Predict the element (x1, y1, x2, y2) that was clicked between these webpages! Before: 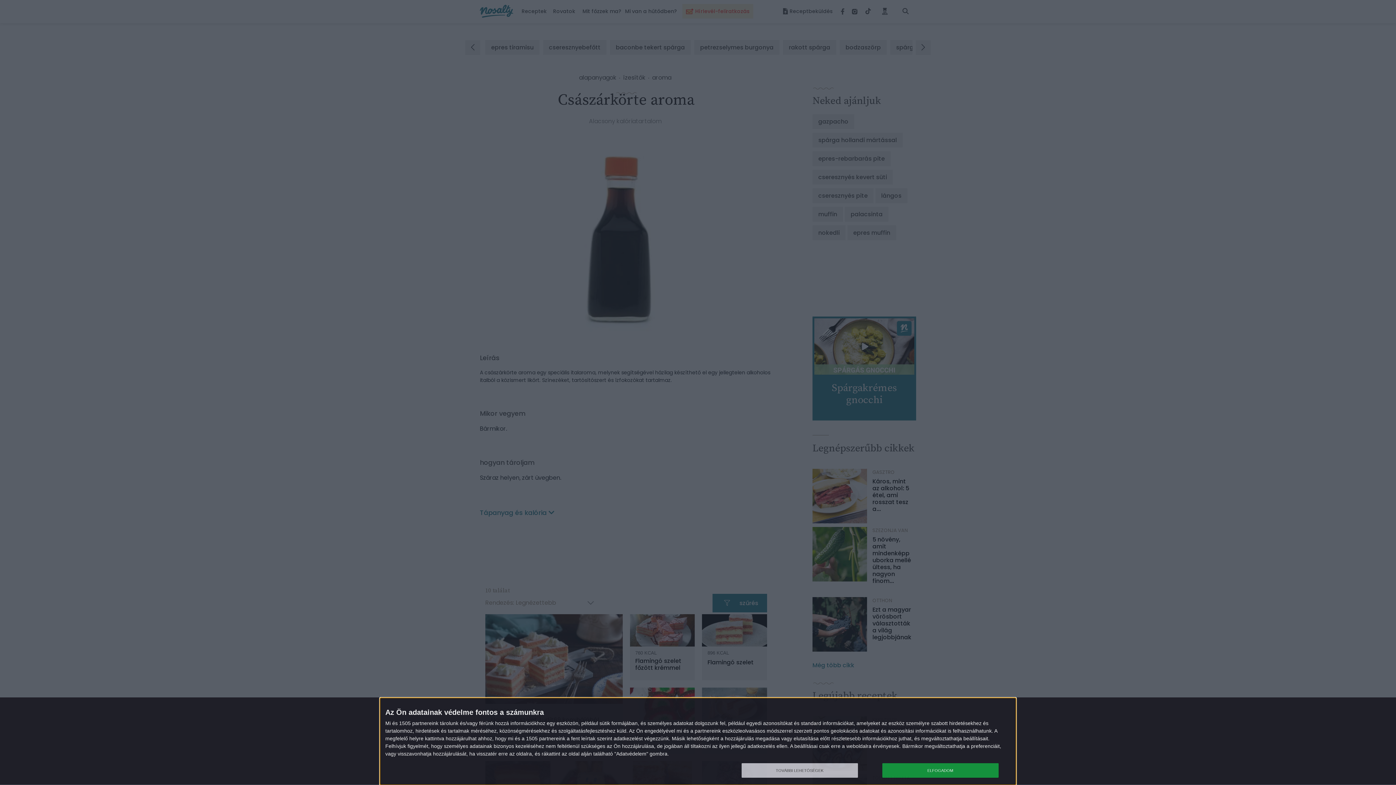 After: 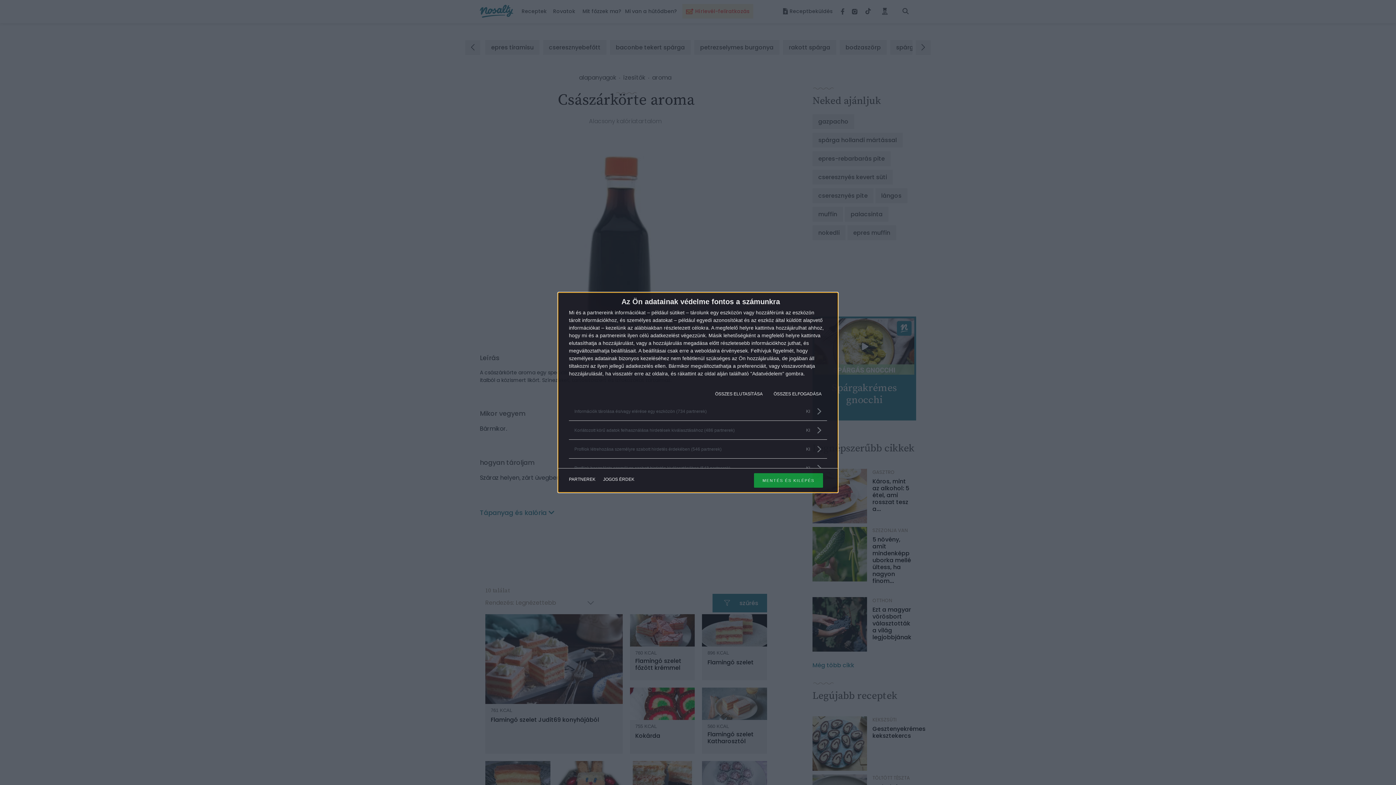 Action: label: TOVÁBBI LEHETŐSÉGEK bbox: (741, 763, 858, 778)